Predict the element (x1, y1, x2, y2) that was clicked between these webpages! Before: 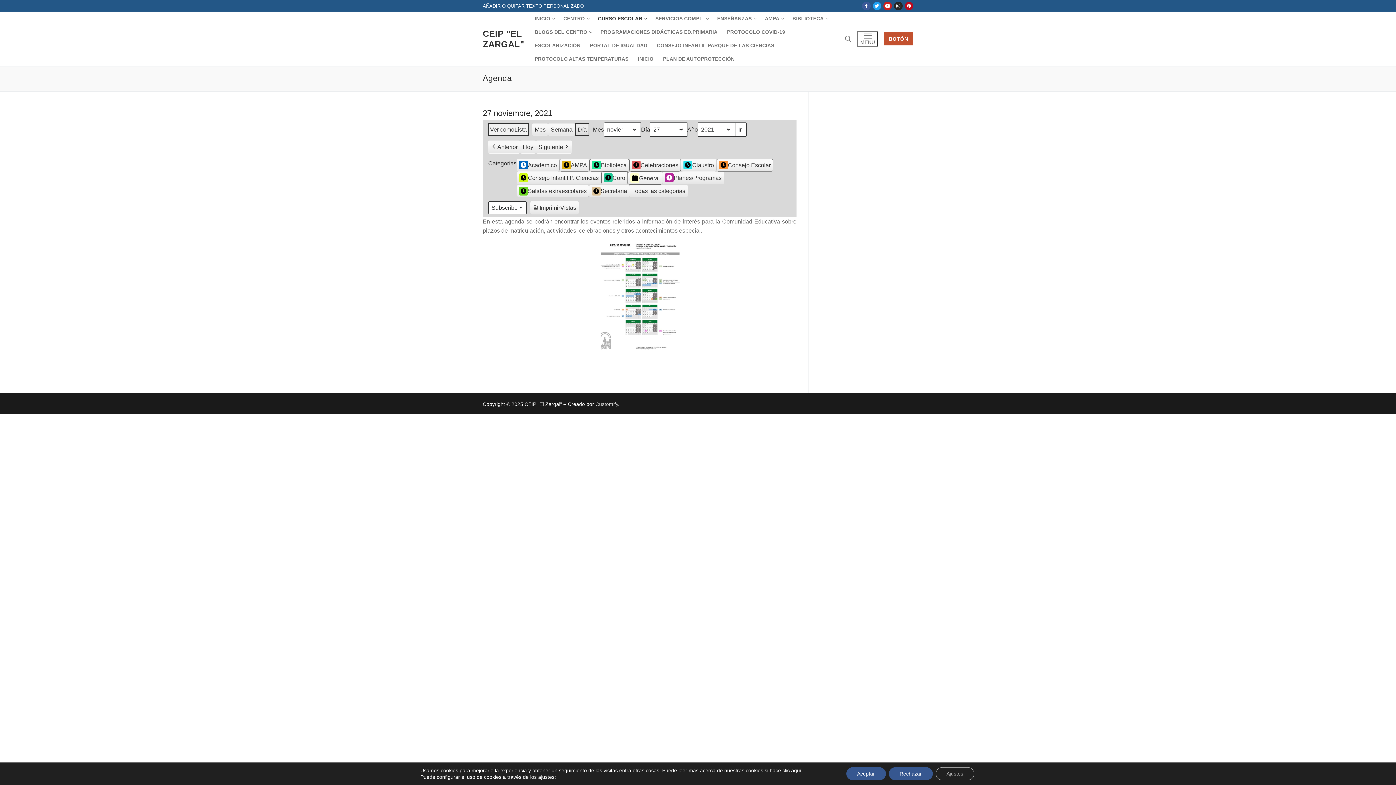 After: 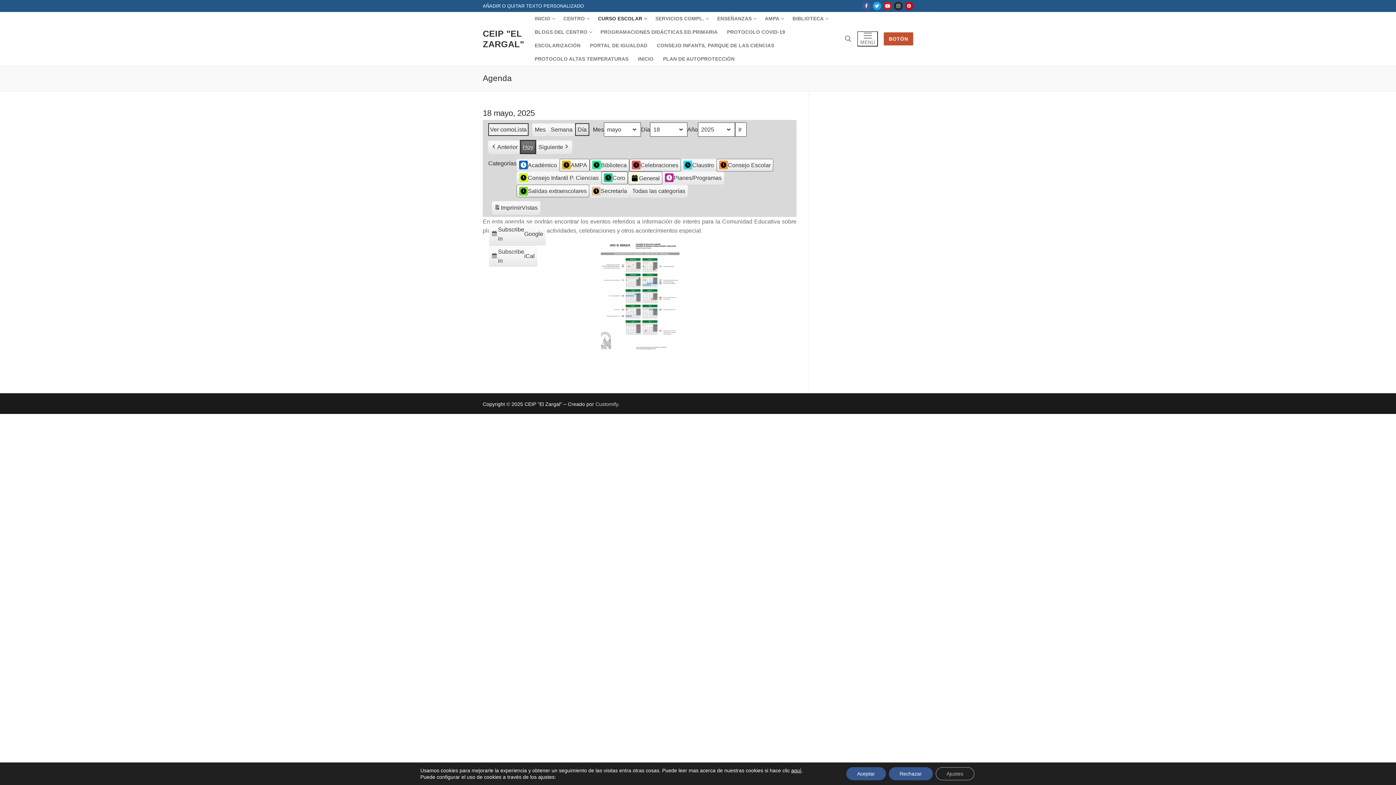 Action: label: Hoy bbox: (520, 140, 536, 153)